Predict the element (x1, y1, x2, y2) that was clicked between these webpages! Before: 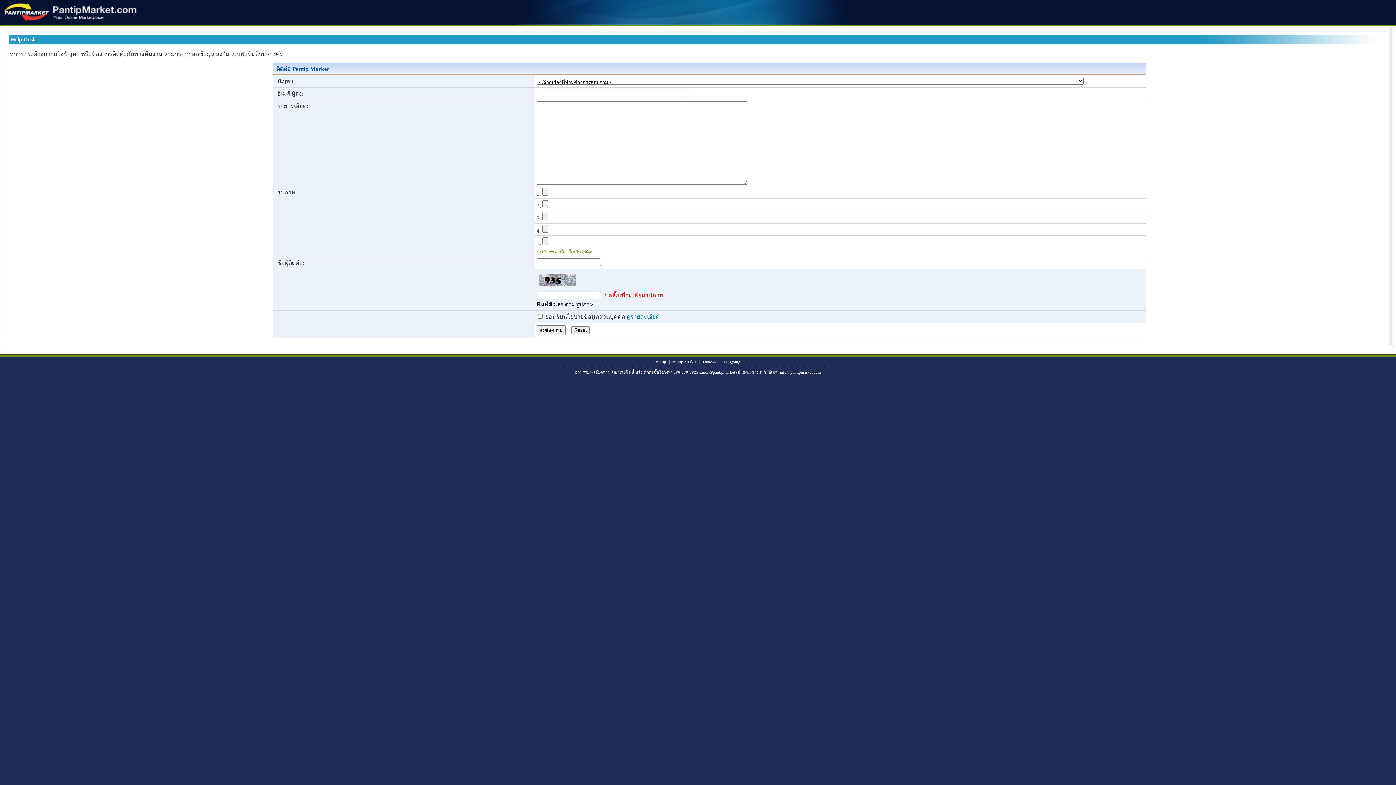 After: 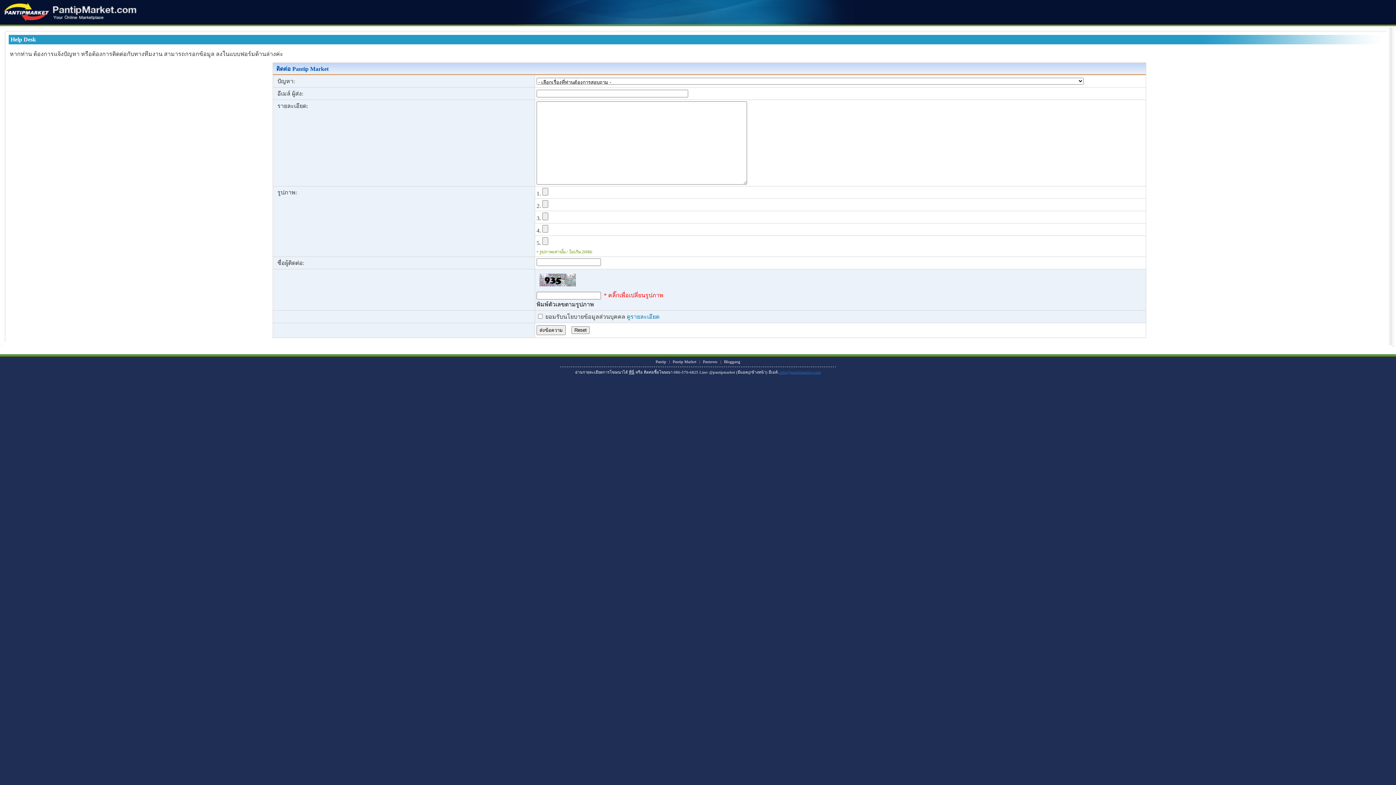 Action: label:  info@pantipmarket.com bbox: (778, 370, 821, 374)